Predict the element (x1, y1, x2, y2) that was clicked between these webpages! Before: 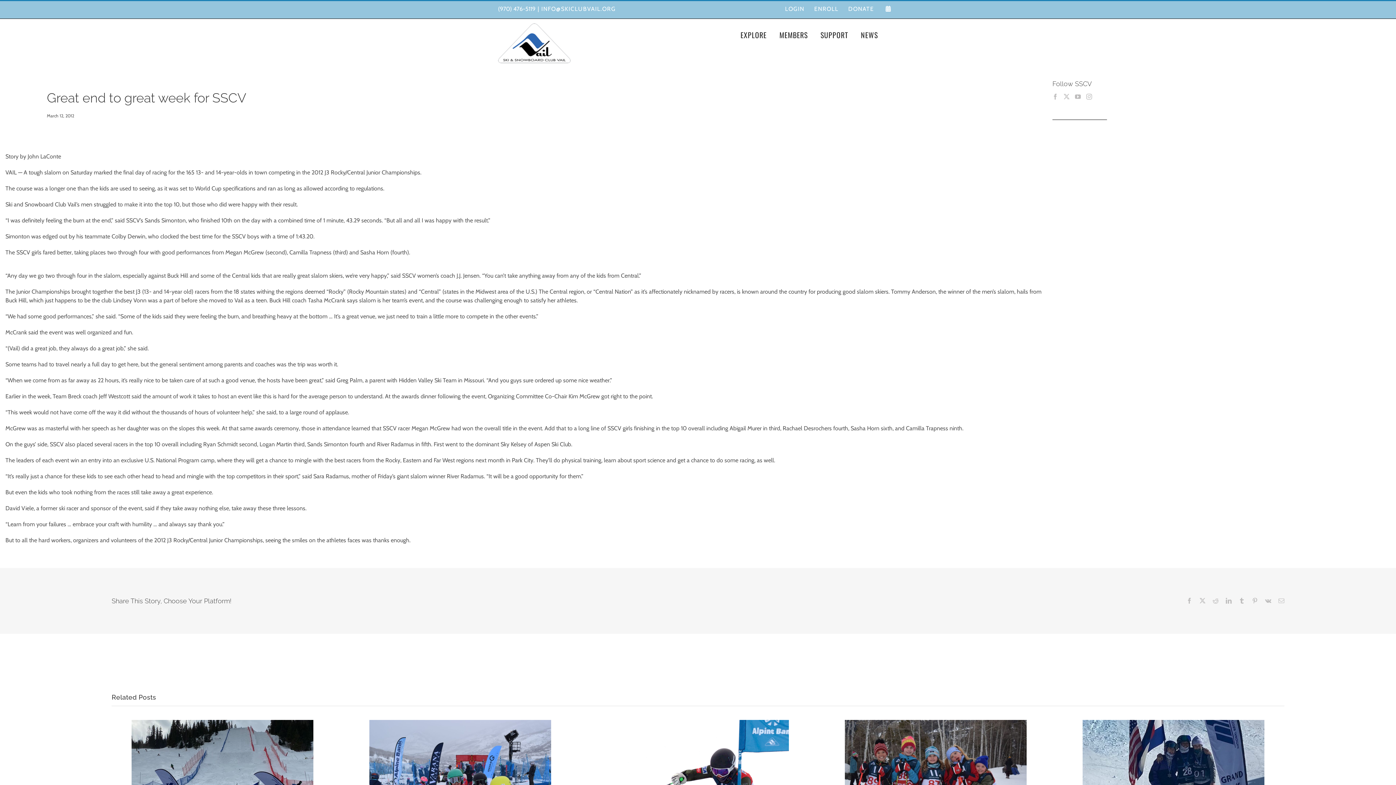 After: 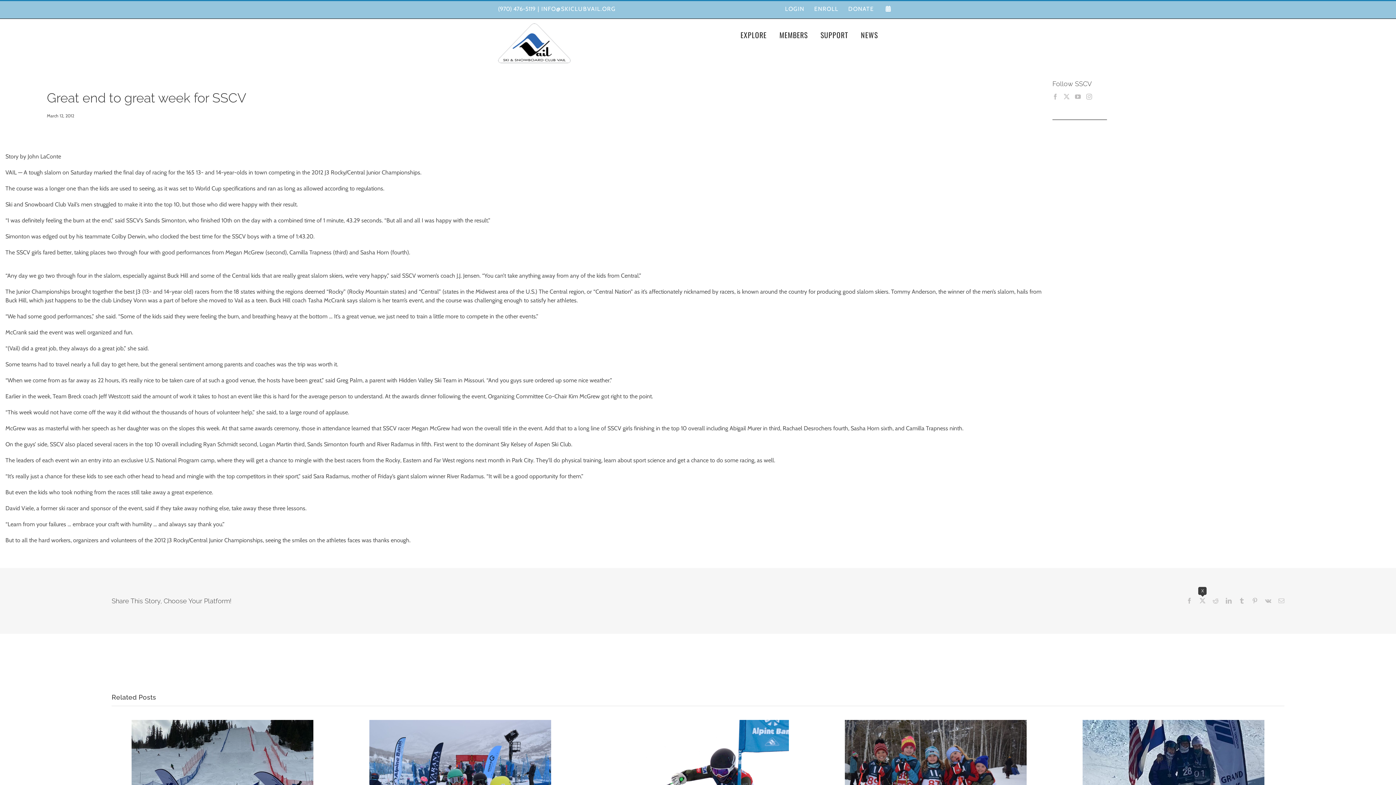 Action: bbox: (1199, 598, 1205, 604) label: X